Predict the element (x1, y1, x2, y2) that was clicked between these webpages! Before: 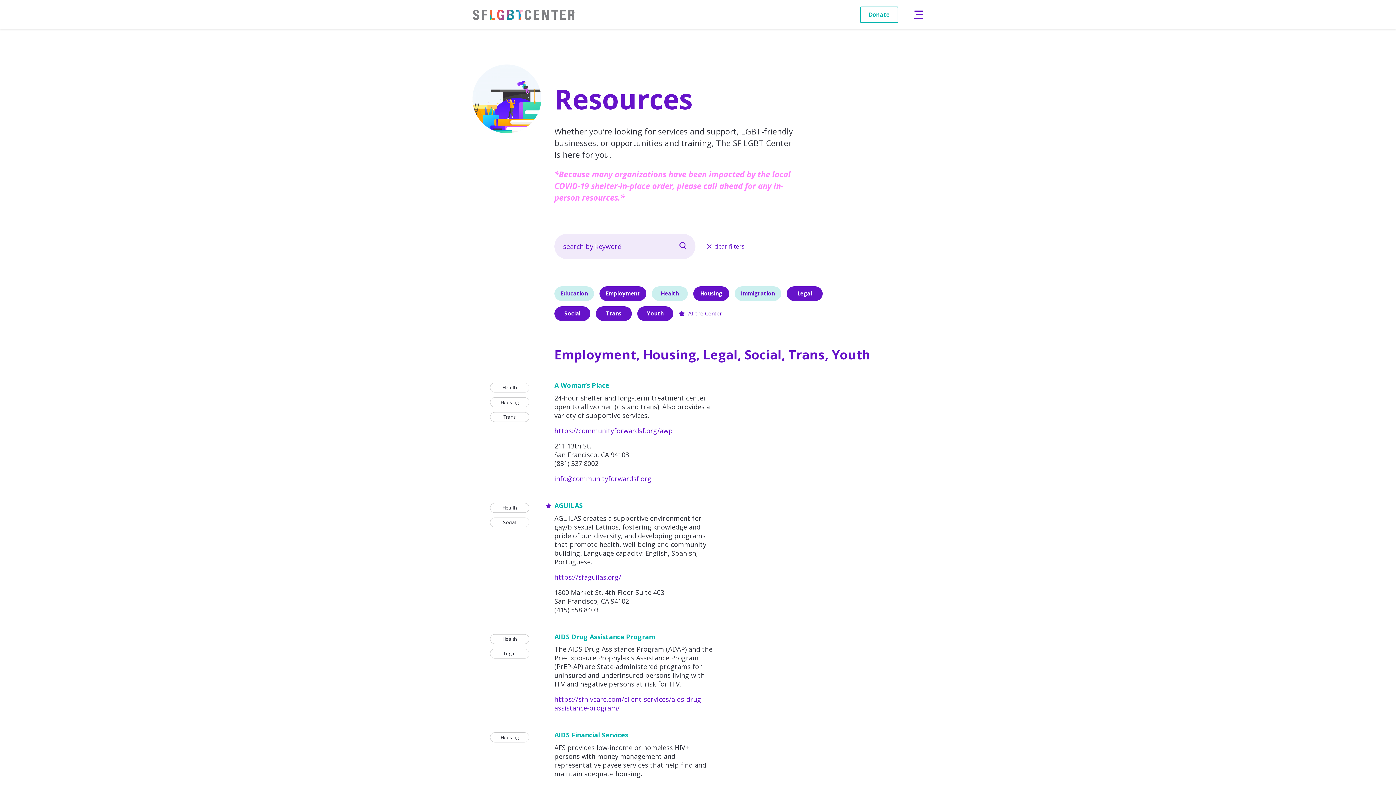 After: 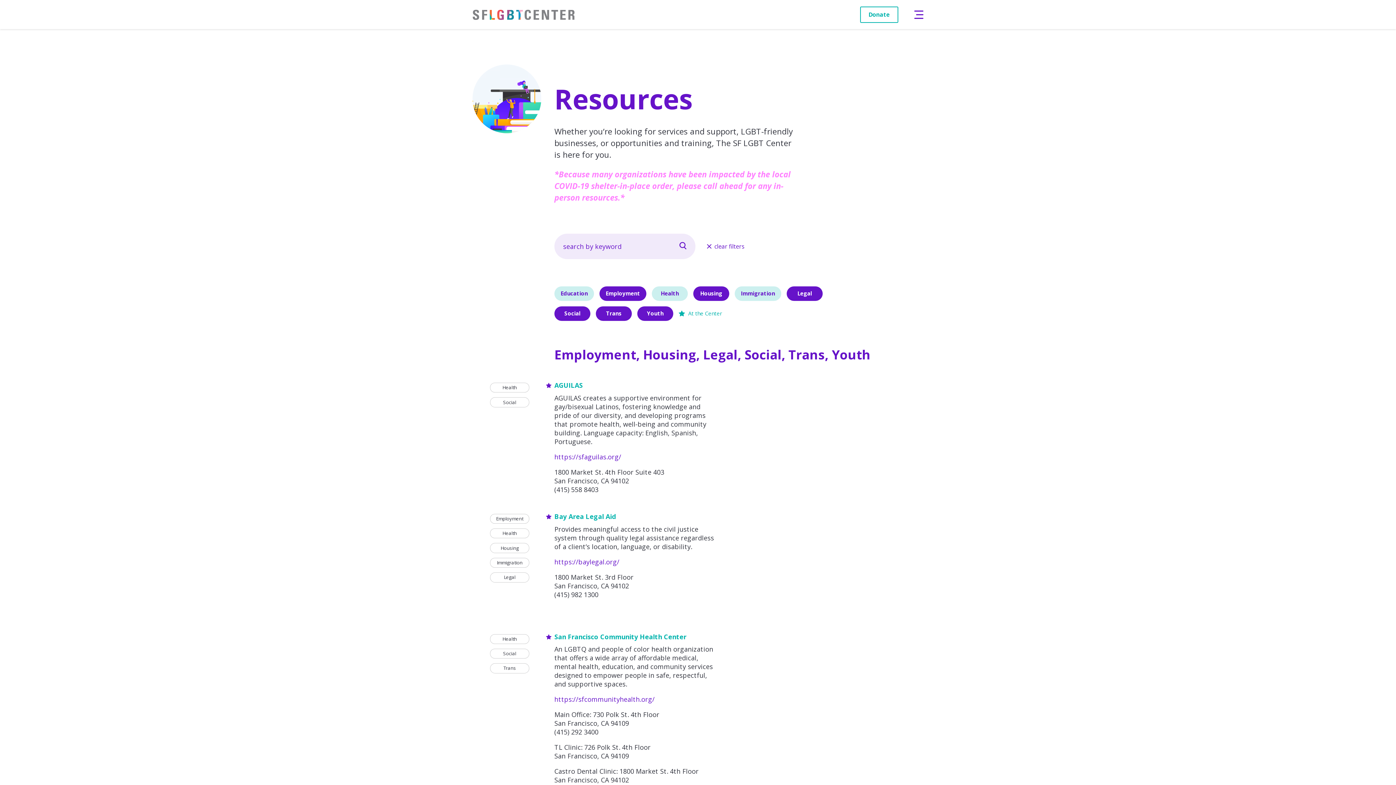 Action: bbox: (678, 309, 722, 317) label:  At the Center